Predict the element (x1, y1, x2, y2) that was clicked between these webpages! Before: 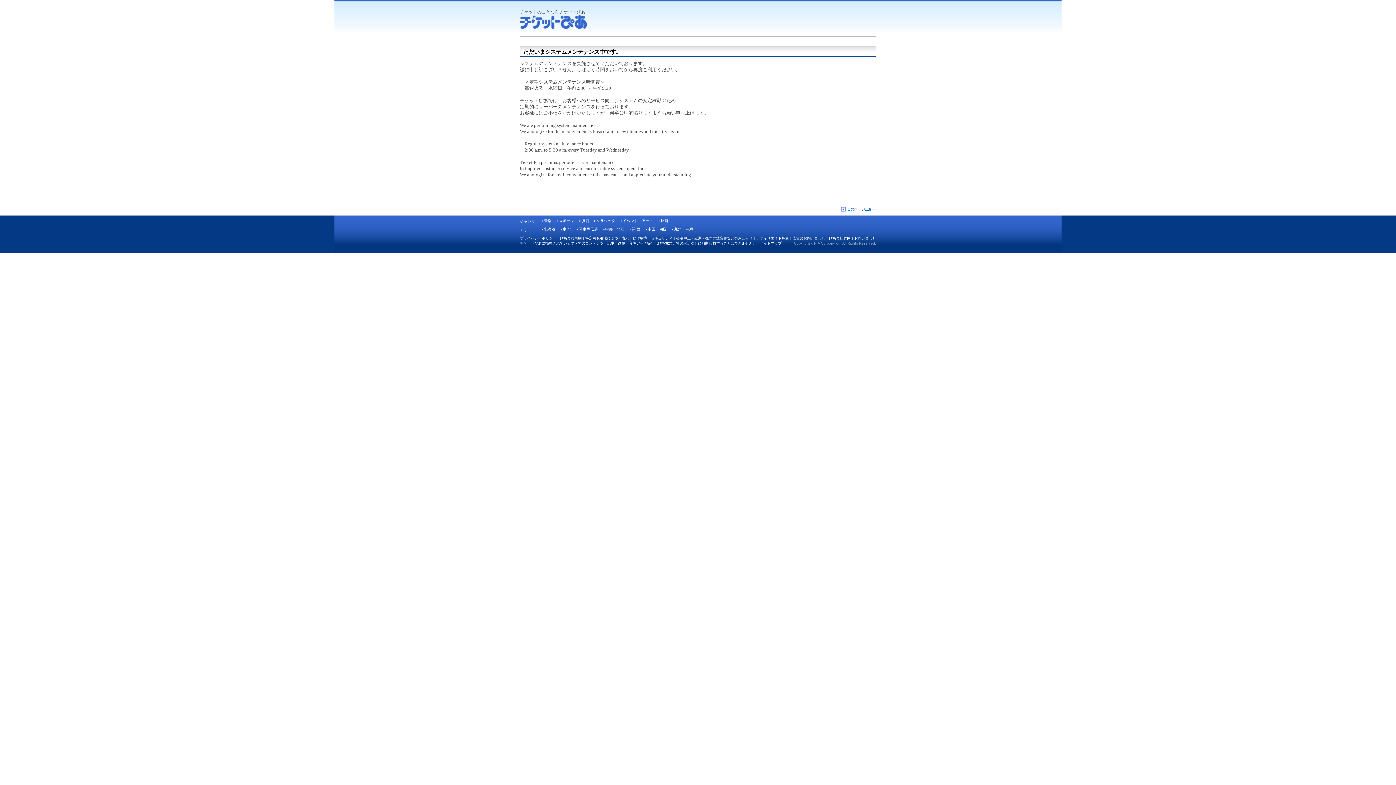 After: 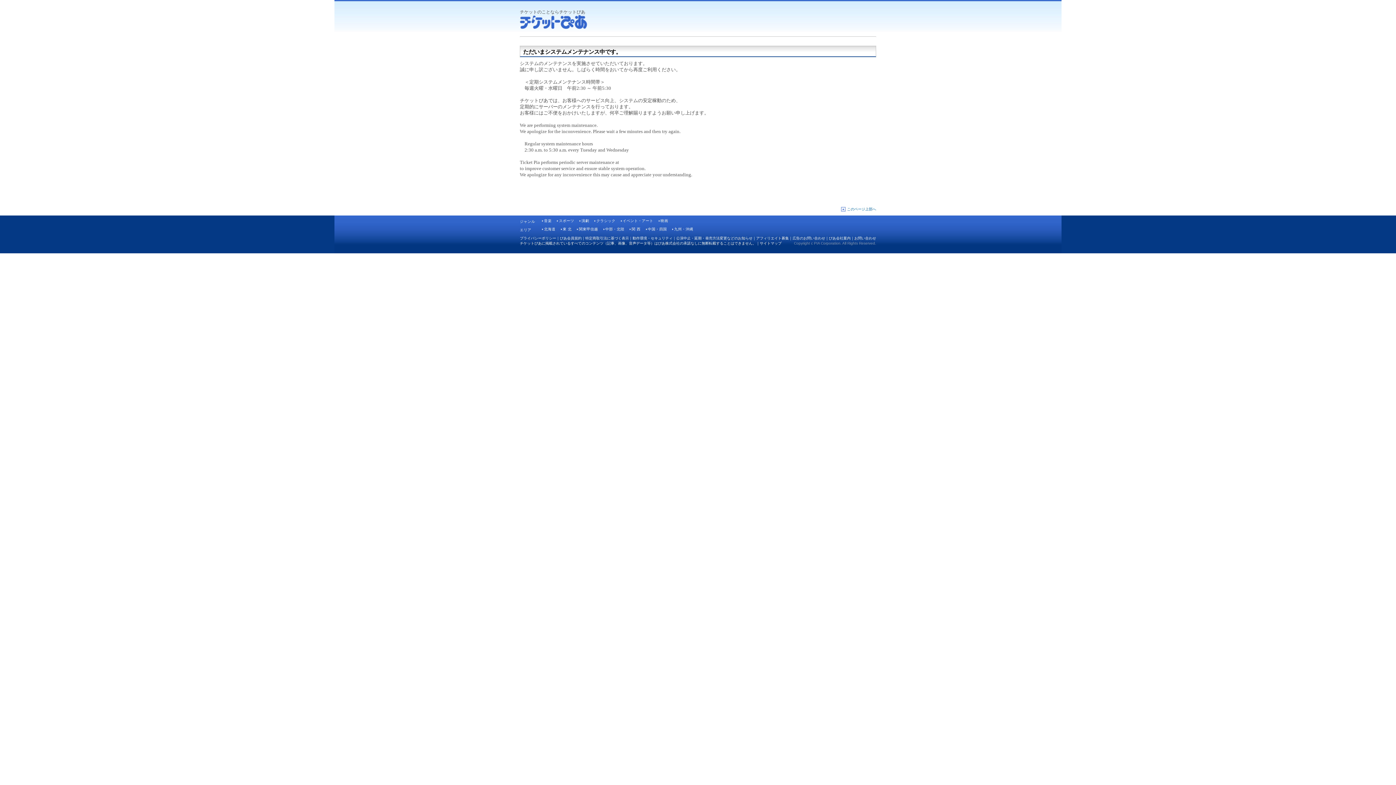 Action: bbox: (621, 218, 653, 222) label: イベント・アート